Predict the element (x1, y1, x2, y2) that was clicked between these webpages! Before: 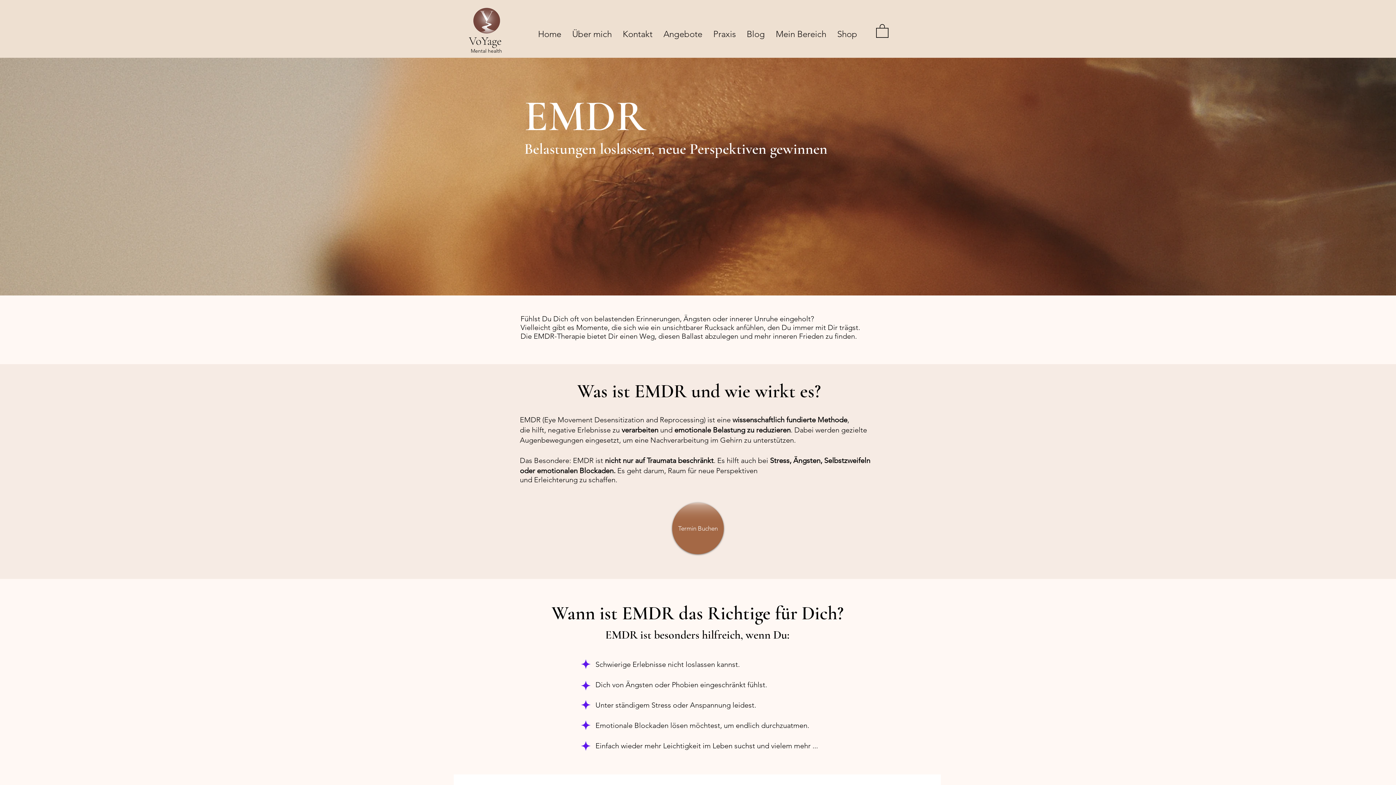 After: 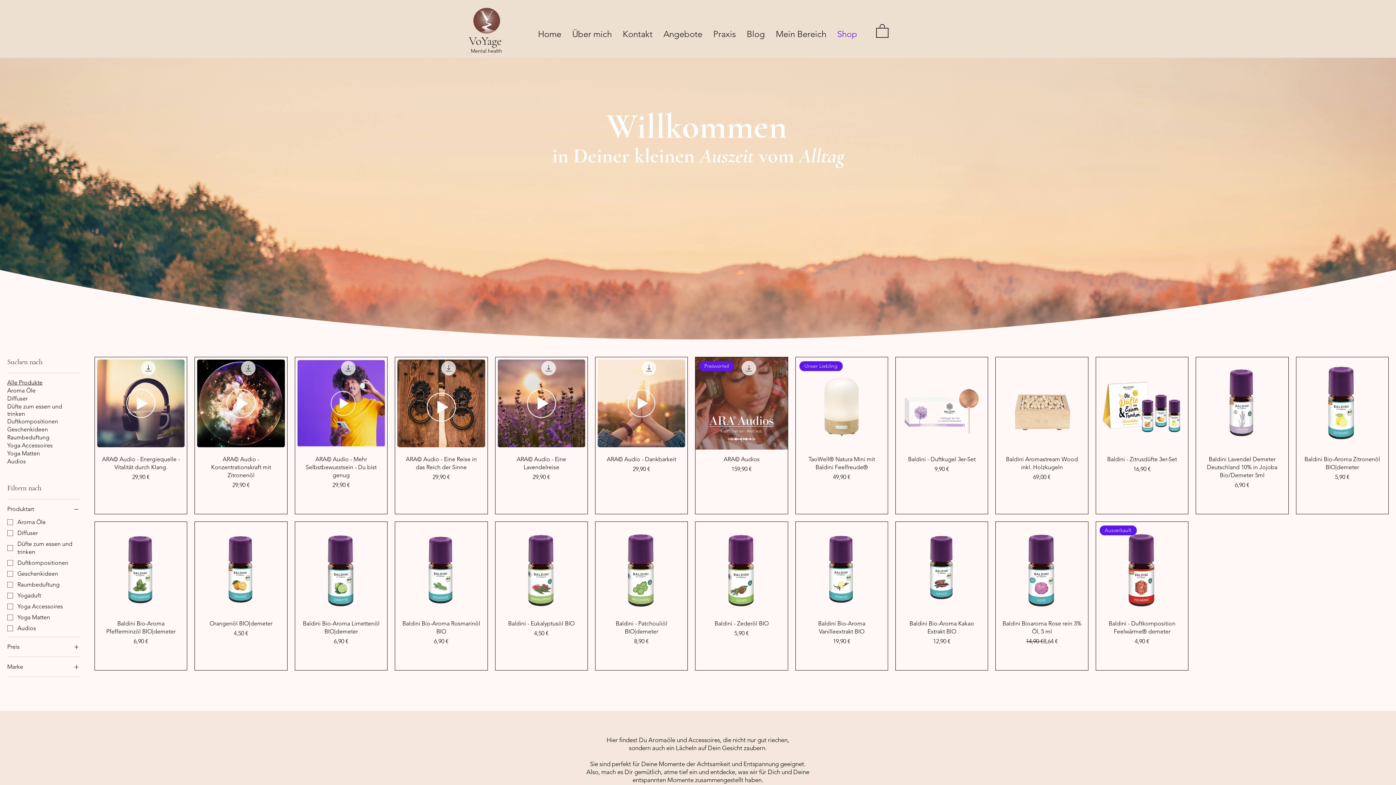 Action: label: Shop bbox: (832, 13, 862, 54)